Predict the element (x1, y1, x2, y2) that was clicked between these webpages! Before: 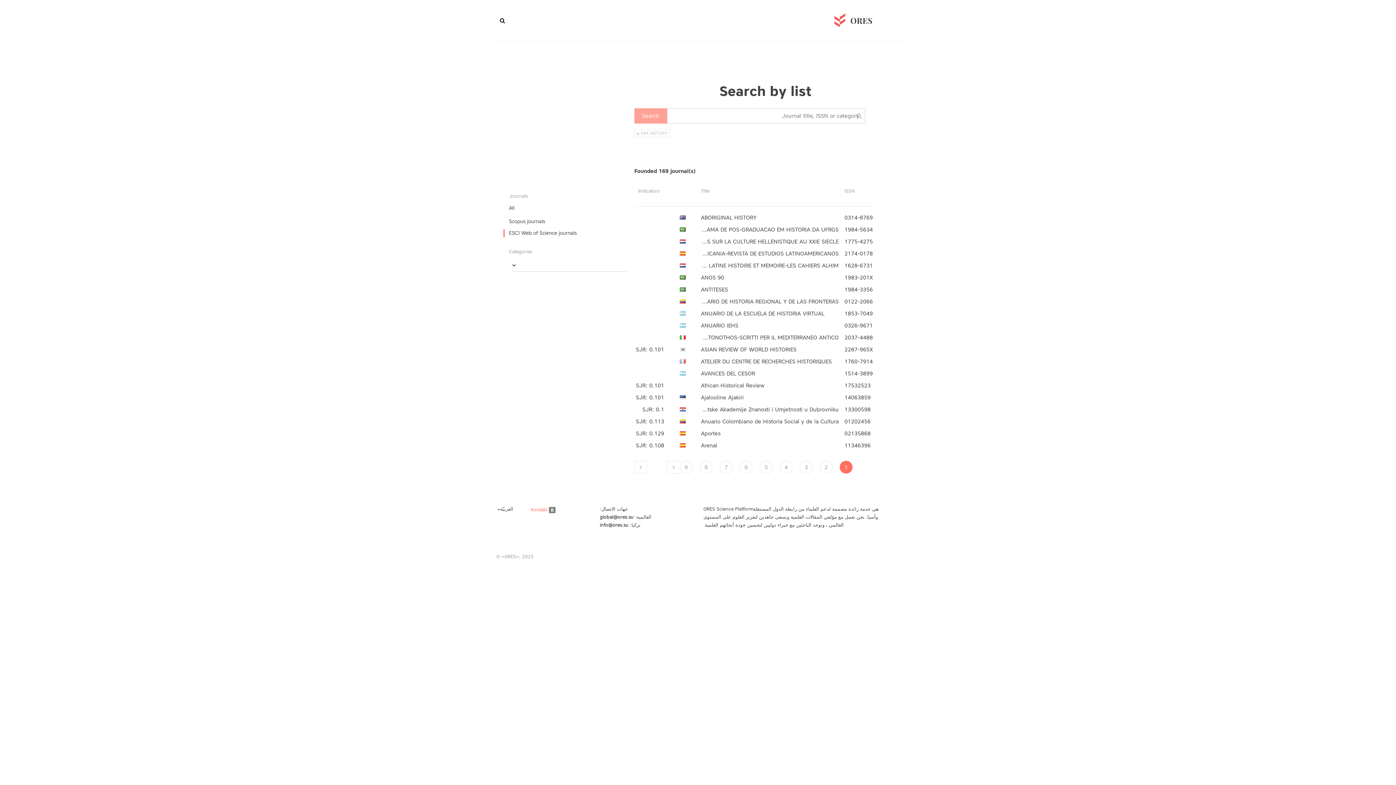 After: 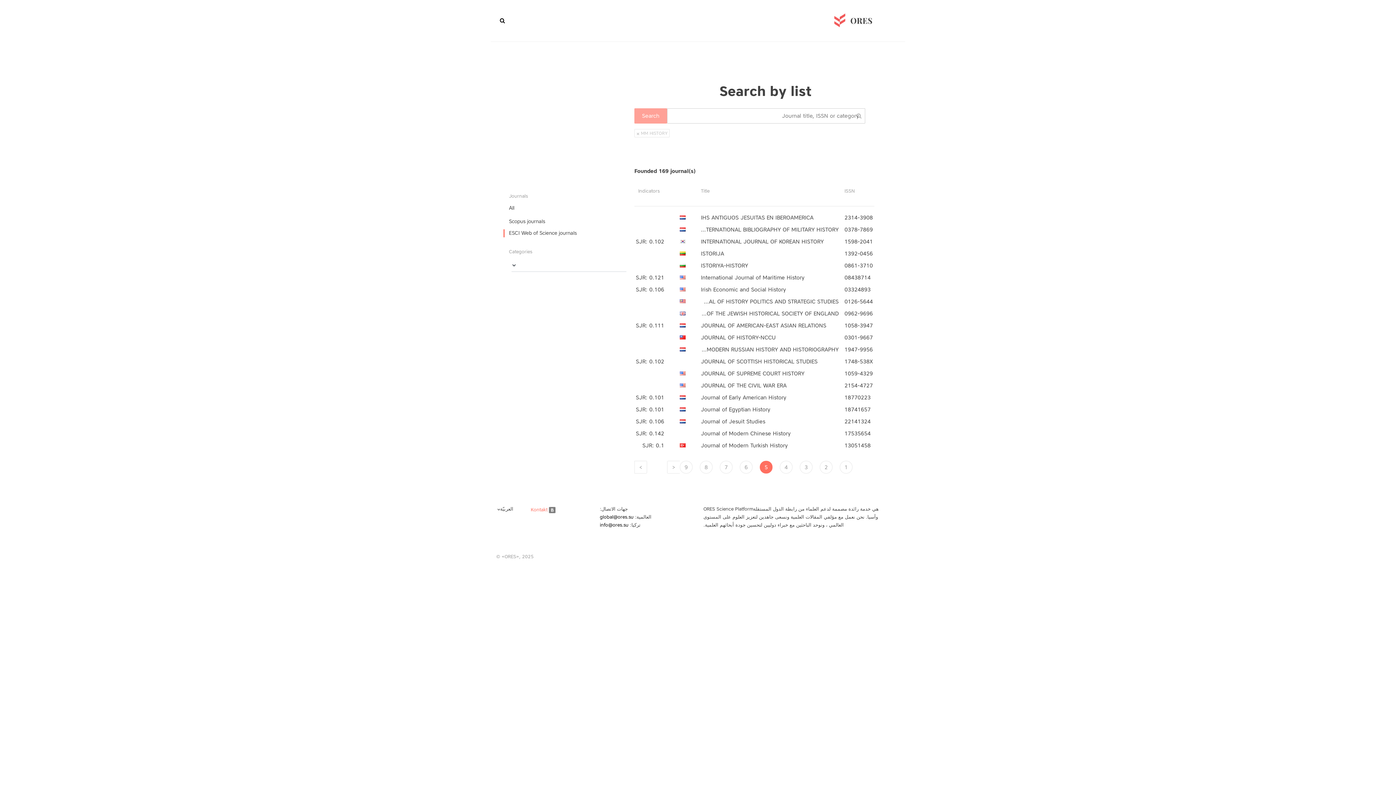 Action: label: 5 bbox: (760, 461, 772, 473)